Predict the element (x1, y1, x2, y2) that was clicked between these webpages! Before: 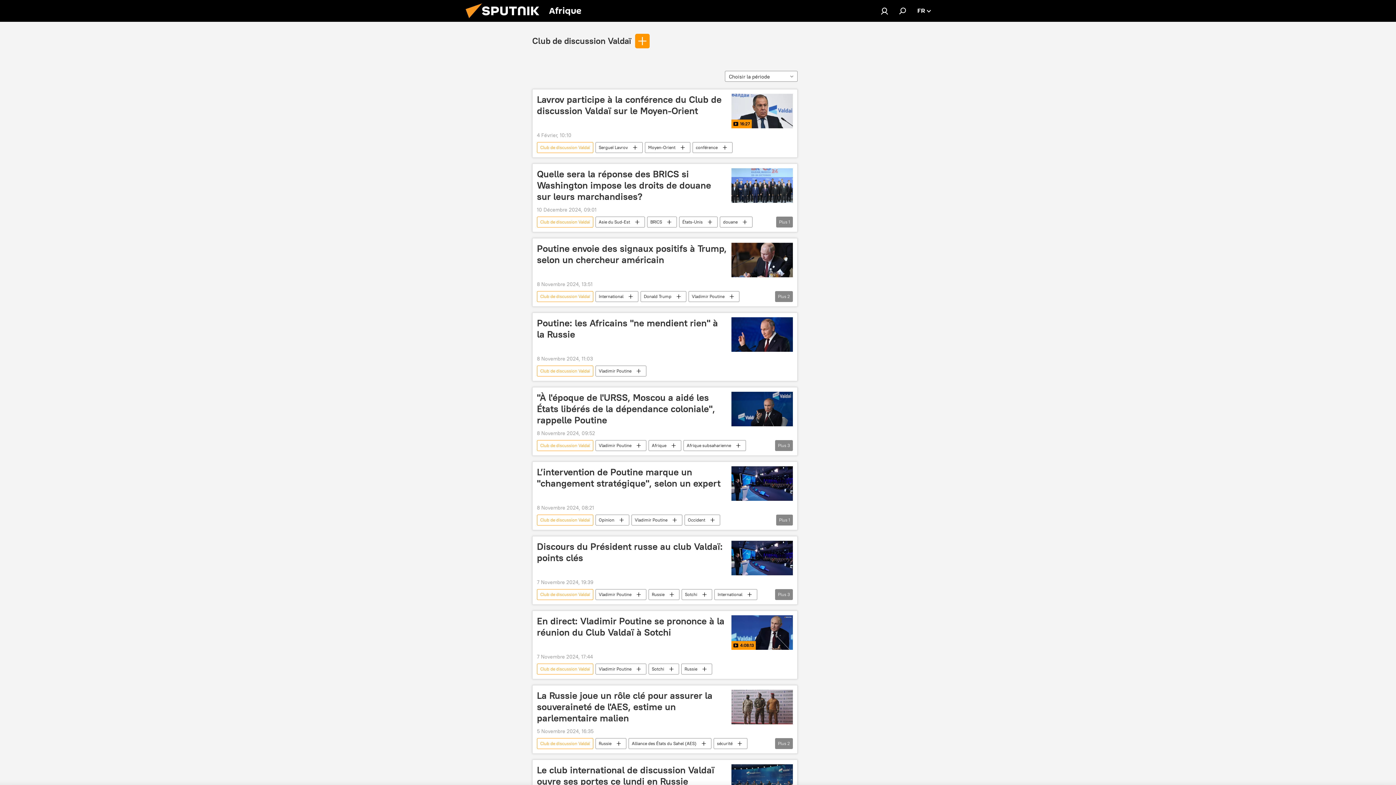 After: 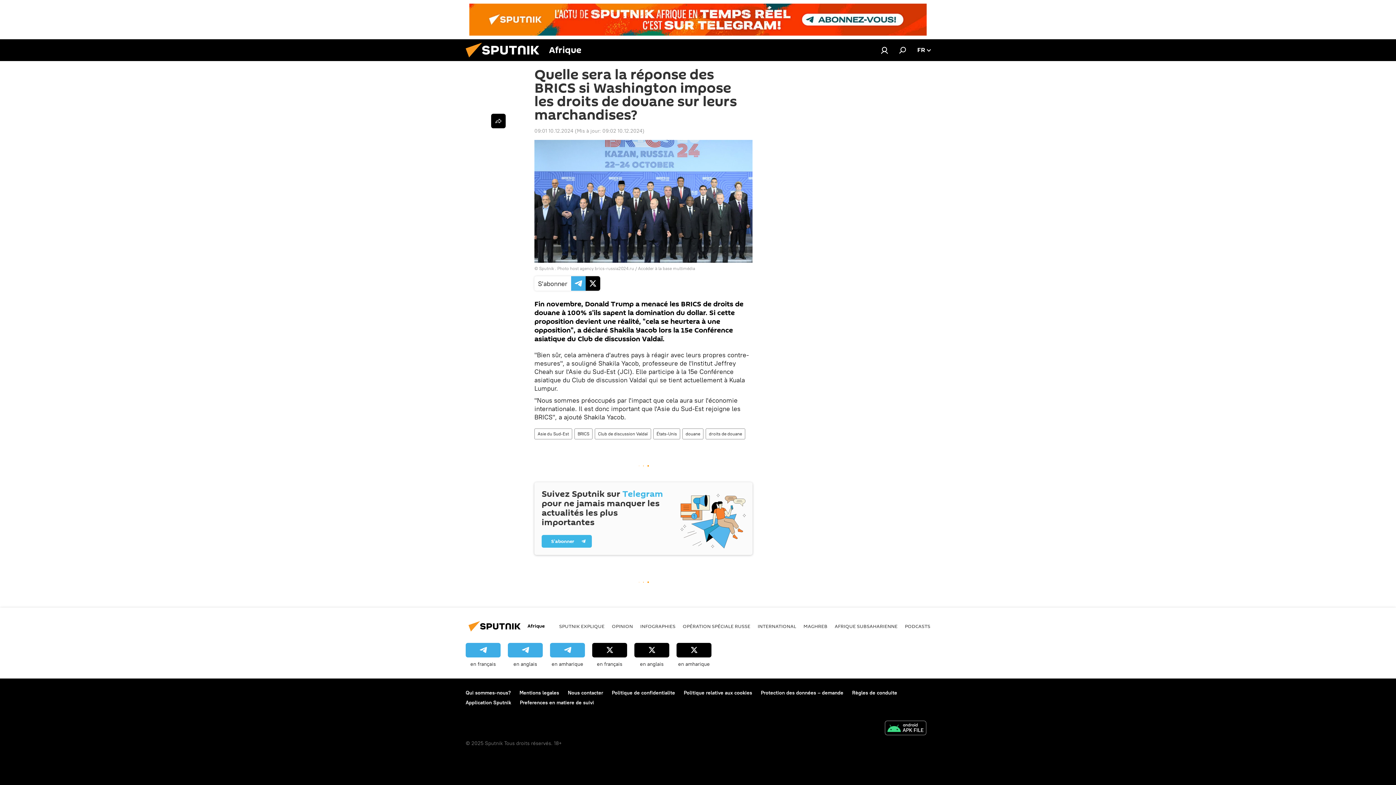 Action: bbox: (537, 168, 727, 202) label: Quelle sera la réponse des BRICS si Washington impose les droits de douane sur leurs marchandises?